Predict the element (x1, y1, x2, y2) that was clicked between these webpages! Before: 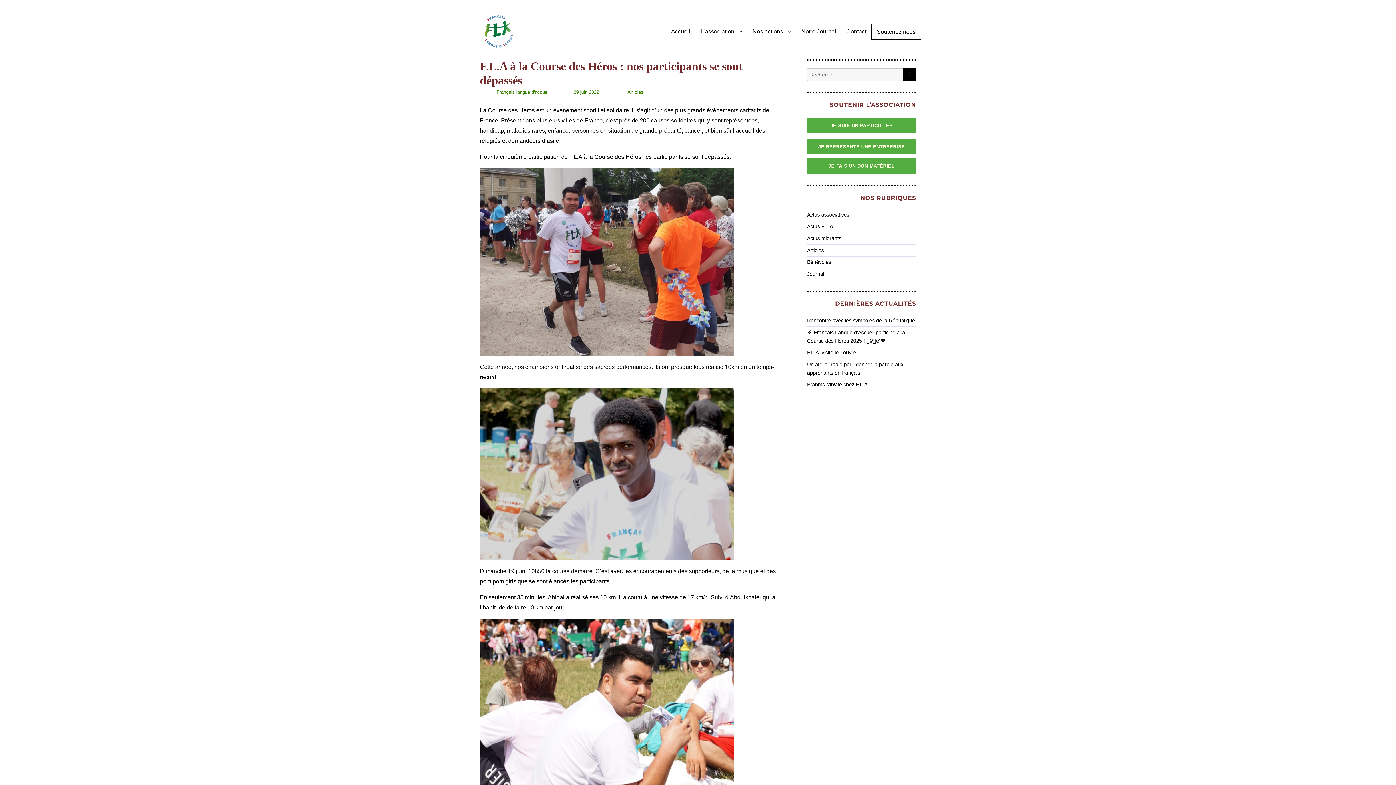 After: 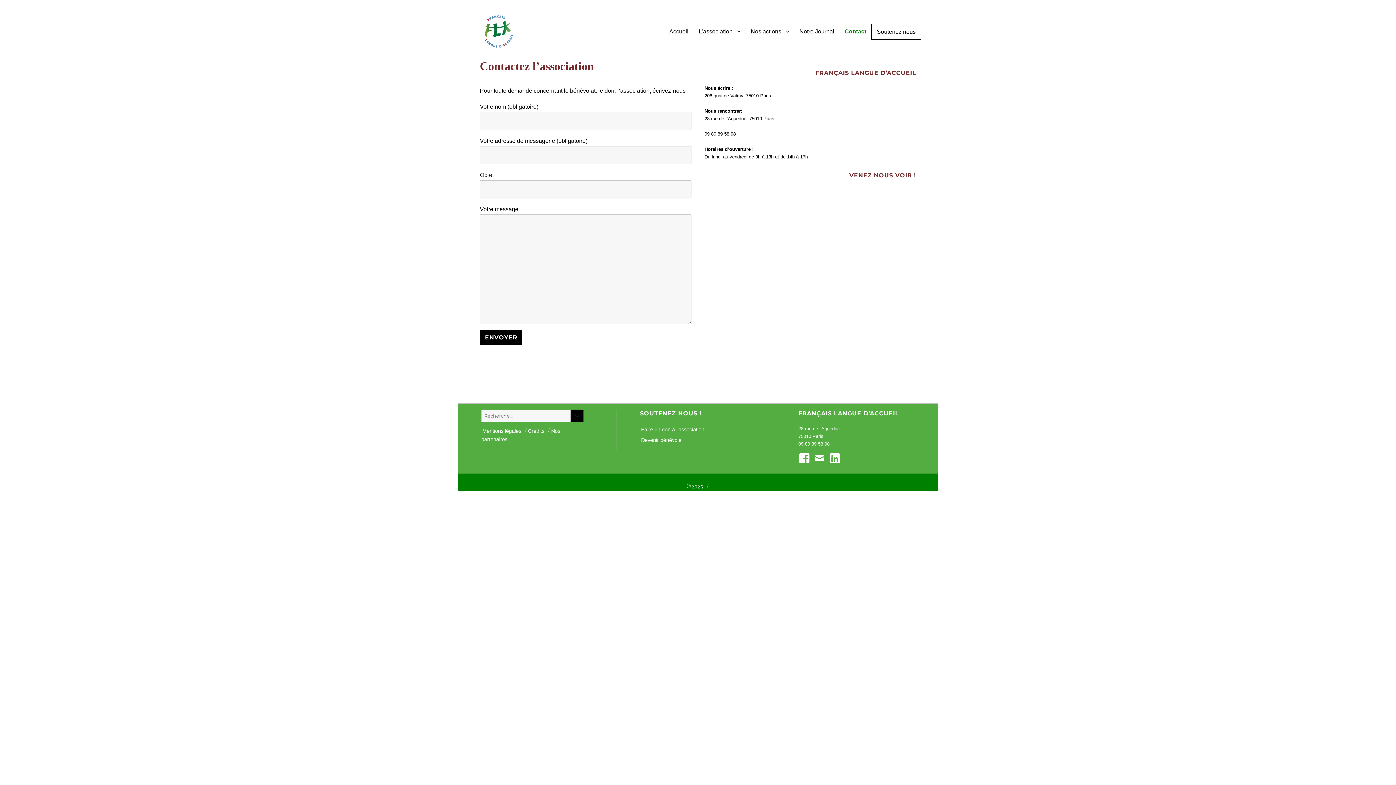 Action: bbox: (841, 23, 871, 38) label: Contact